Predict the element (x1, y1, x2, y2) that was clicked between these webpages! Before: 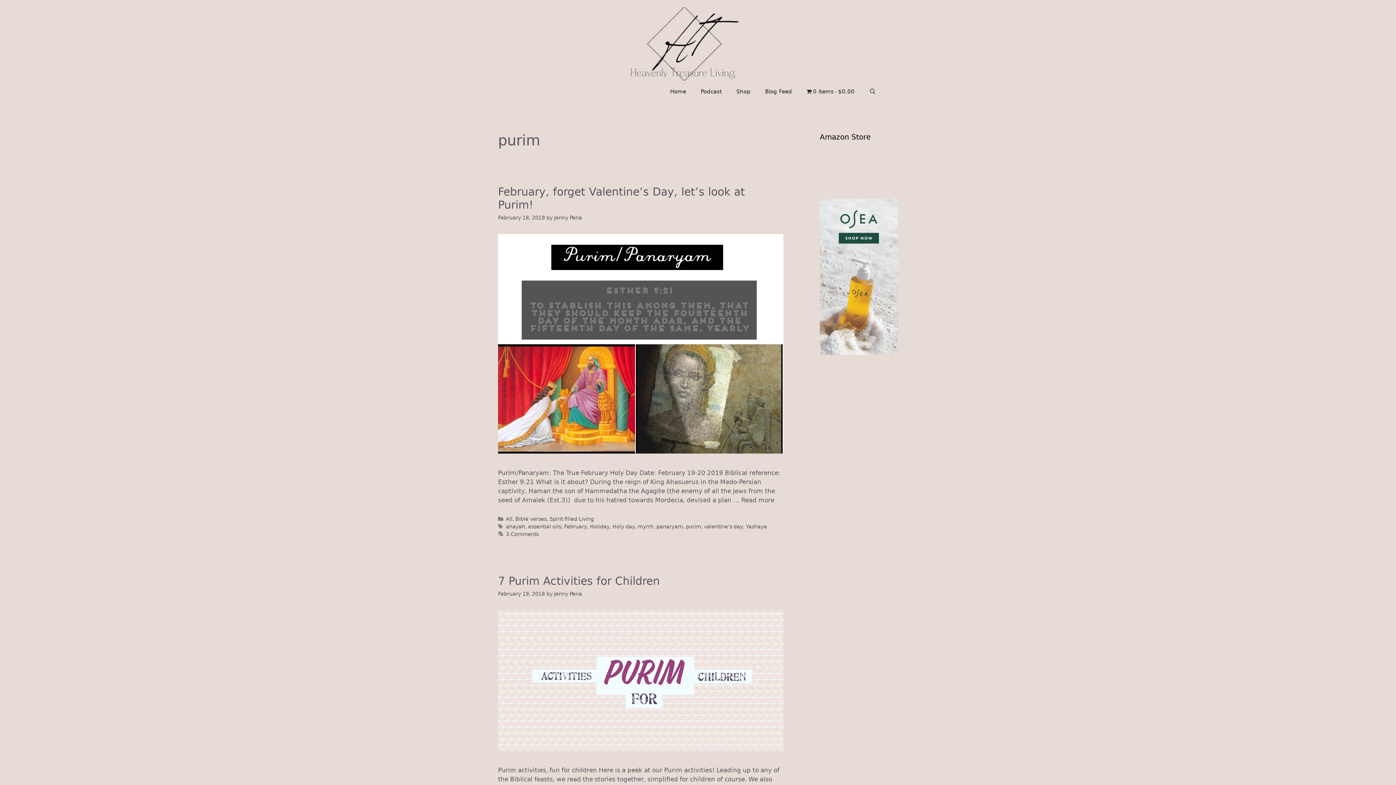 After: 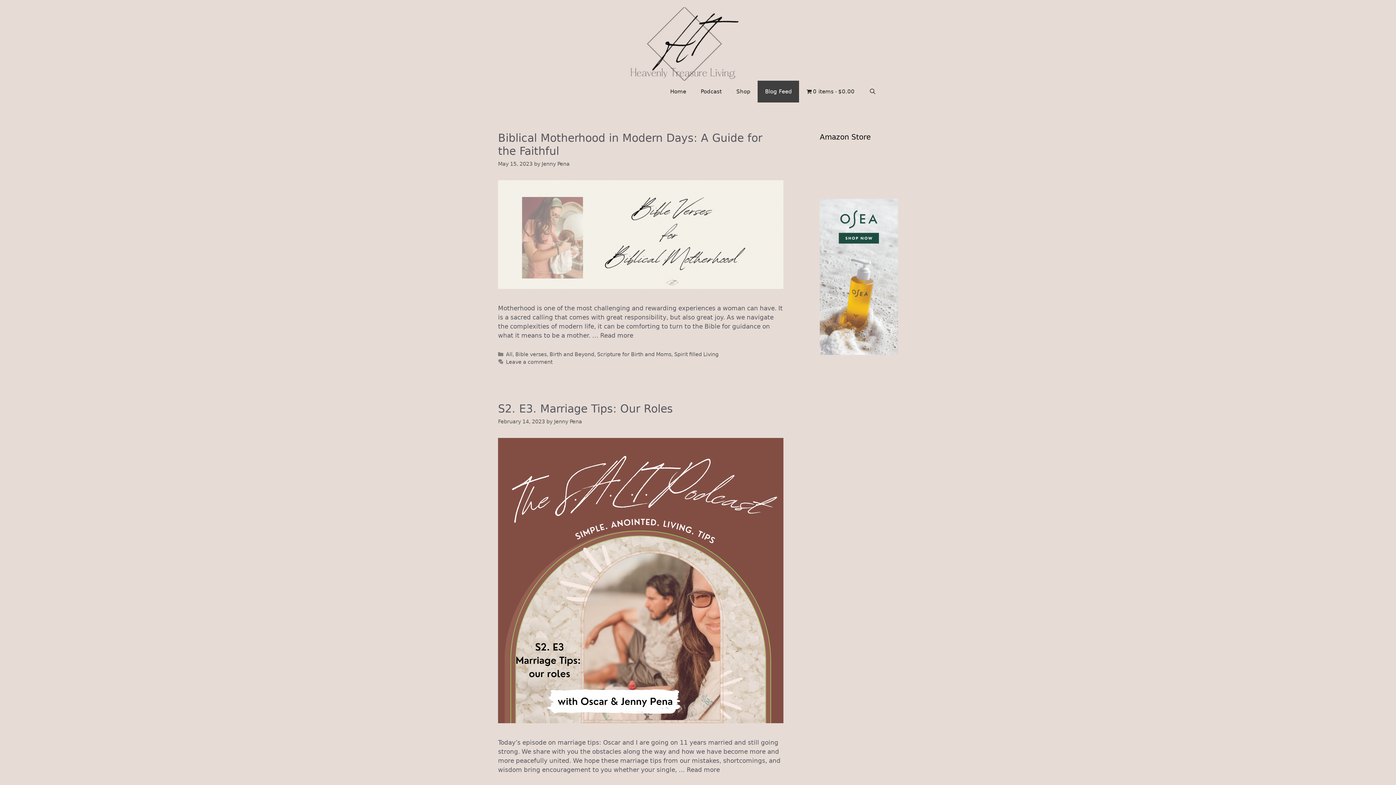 Action: bbox: (757, 80, 799, 102) label: Blog Feed